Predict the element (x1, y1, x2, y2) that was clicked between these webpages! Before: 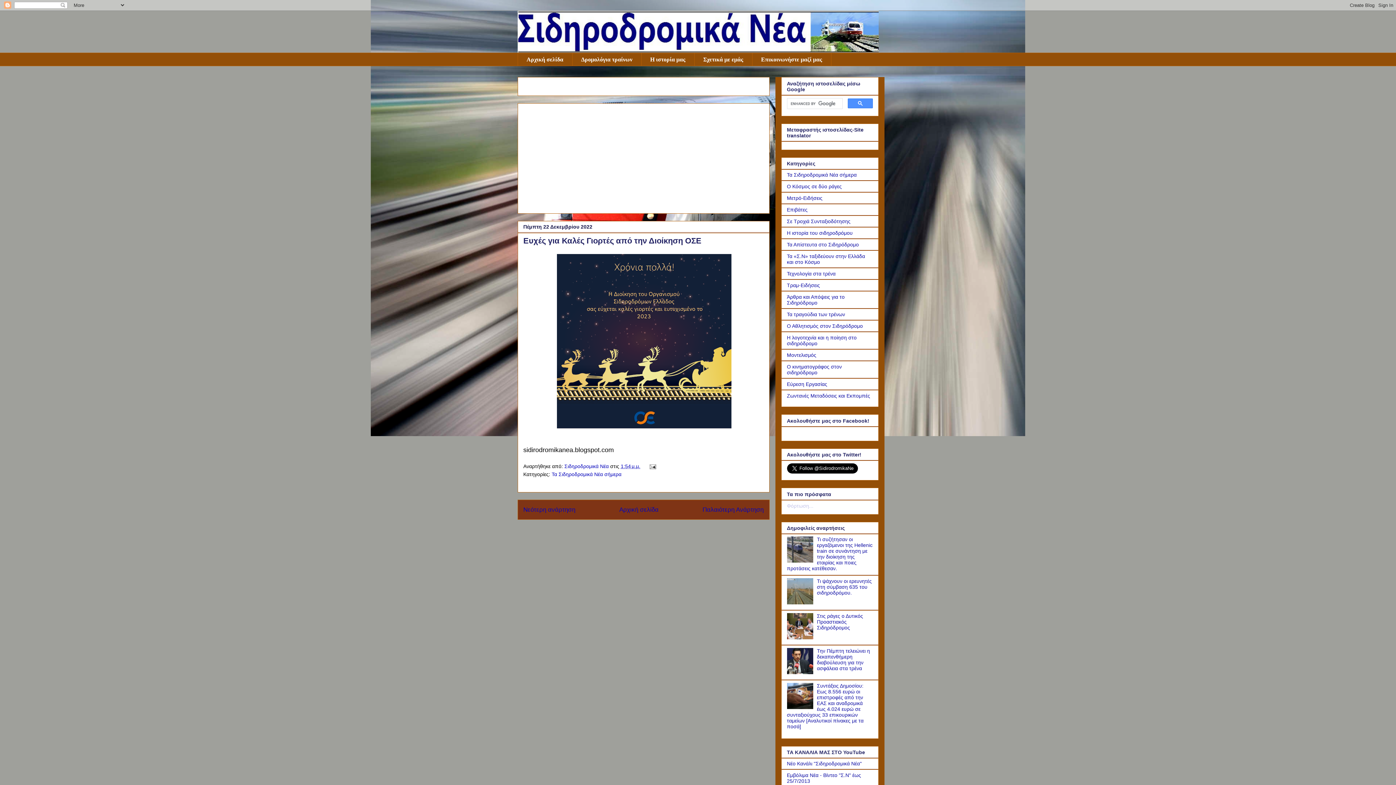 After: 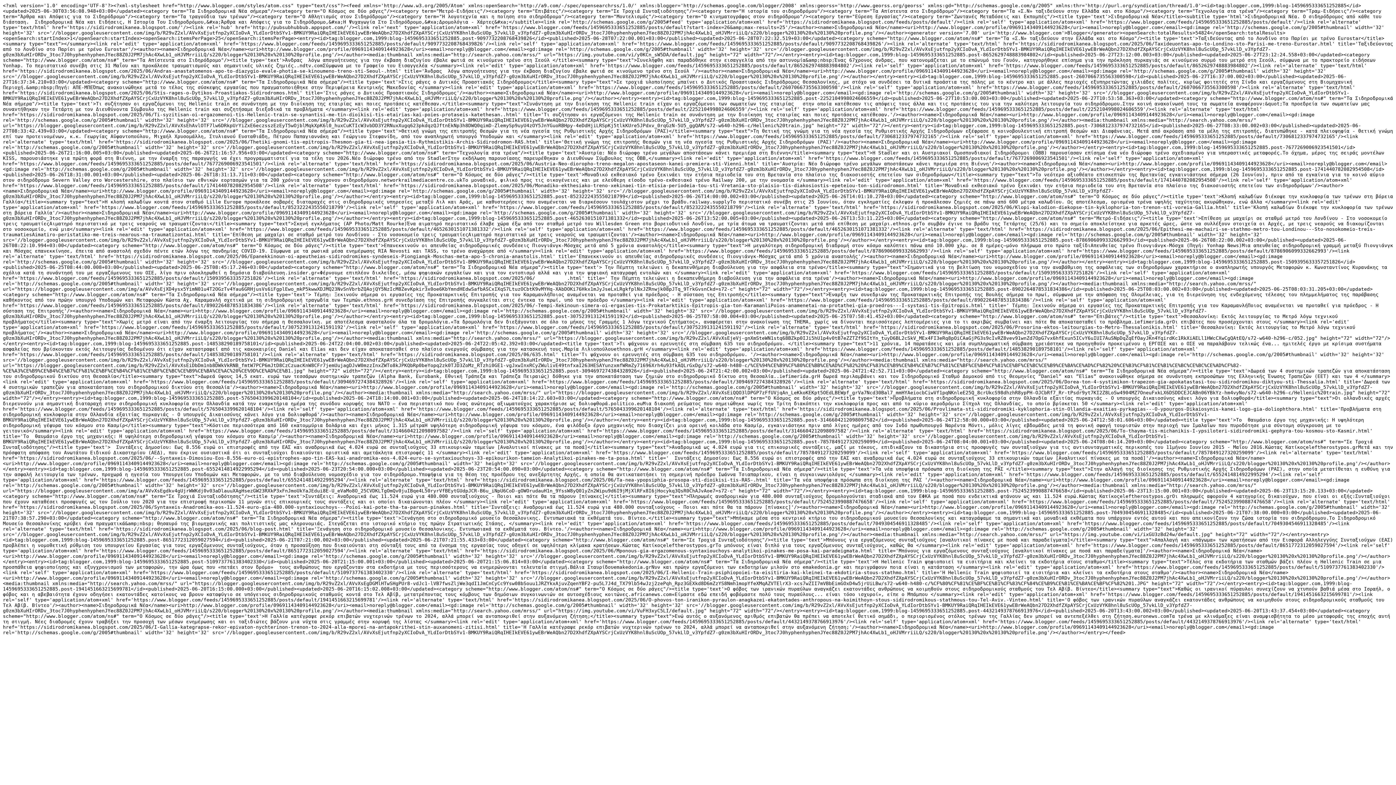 Action: label: Φόρτωση... bbox: (787, 503, 813, 508)